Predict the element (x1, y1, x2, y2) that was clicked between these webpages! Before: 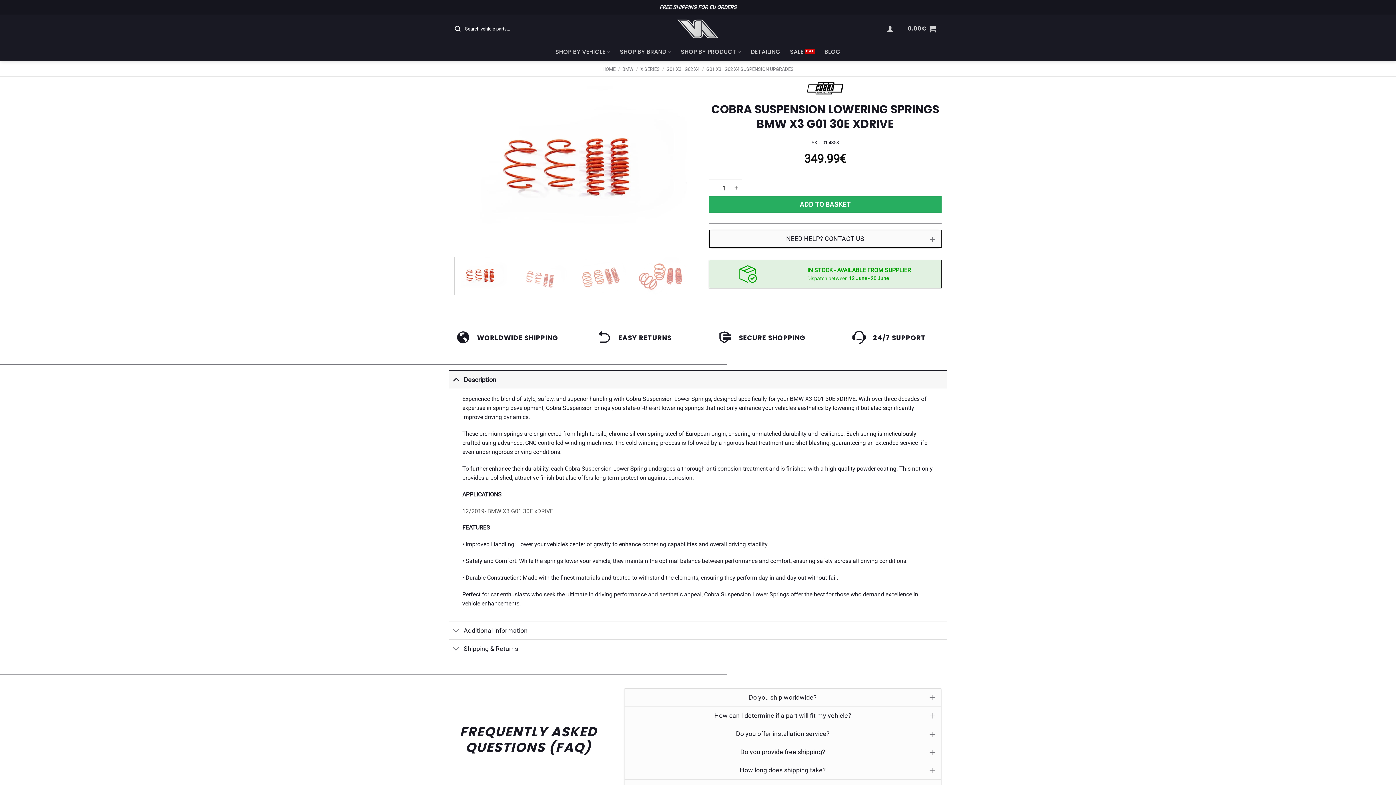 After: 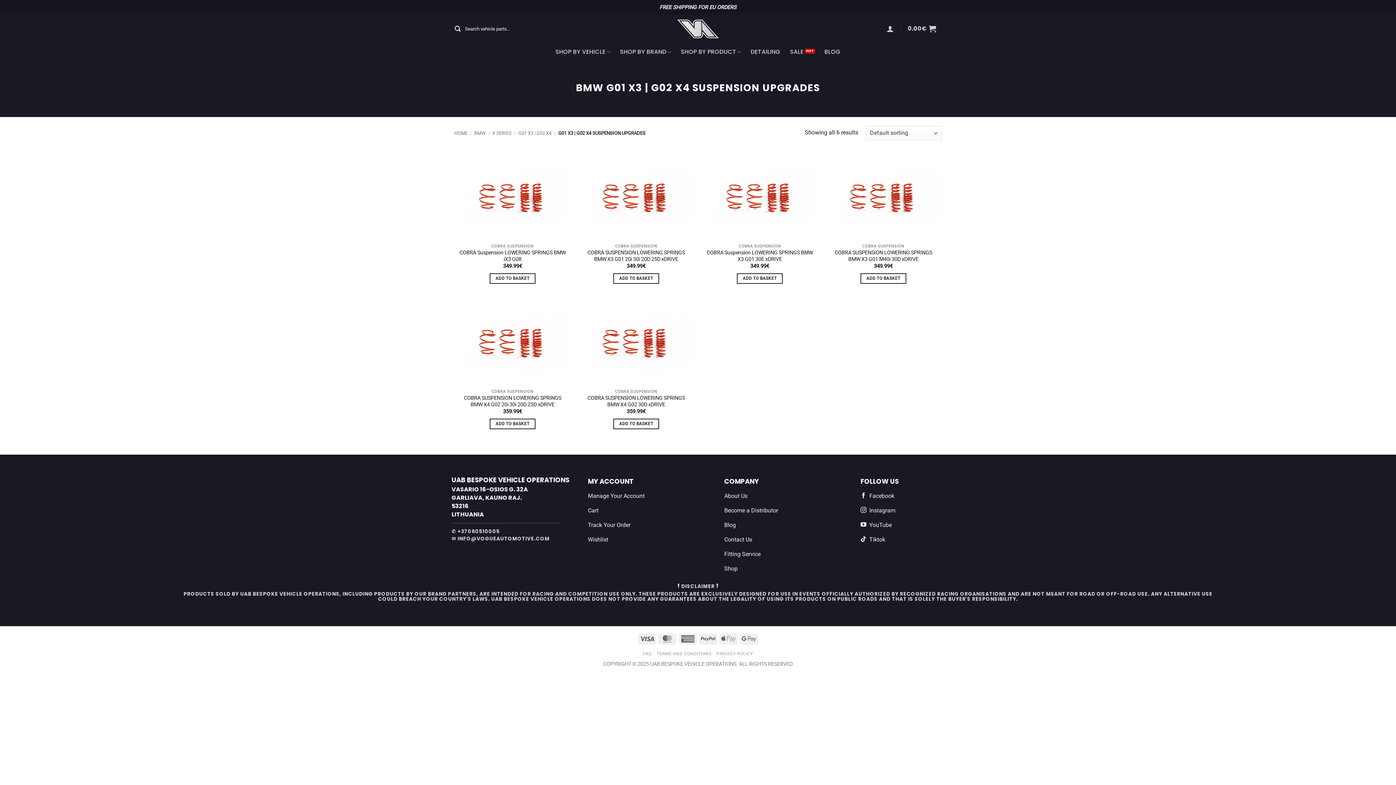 Action: label: G01 X3 | G02 X4 SUSPENSION UPGRADES bbox: (706, 66, 793, 72)